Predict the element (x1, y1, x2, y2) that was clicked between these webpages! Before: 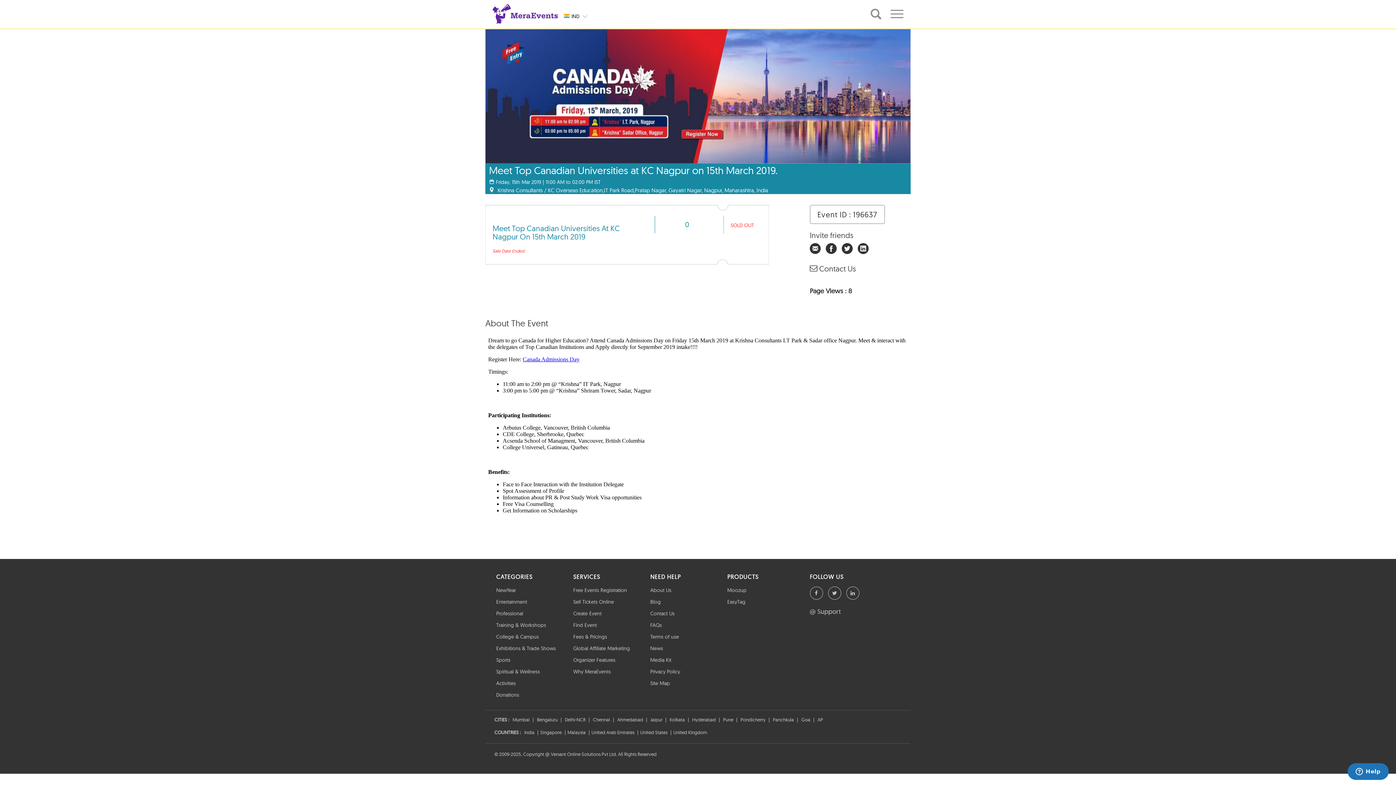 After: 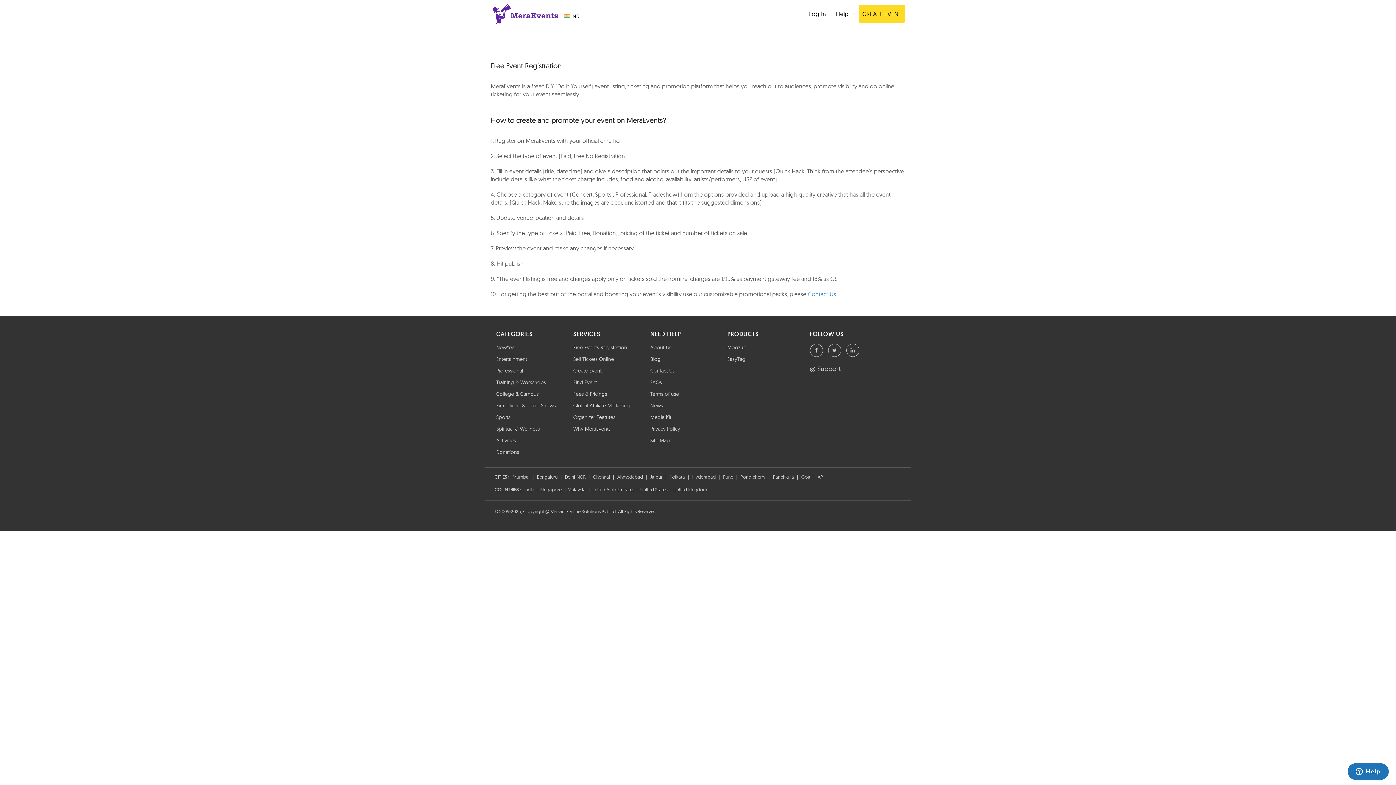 Action: bbox: (573, 587, 627, 593) label: Free Events Registration